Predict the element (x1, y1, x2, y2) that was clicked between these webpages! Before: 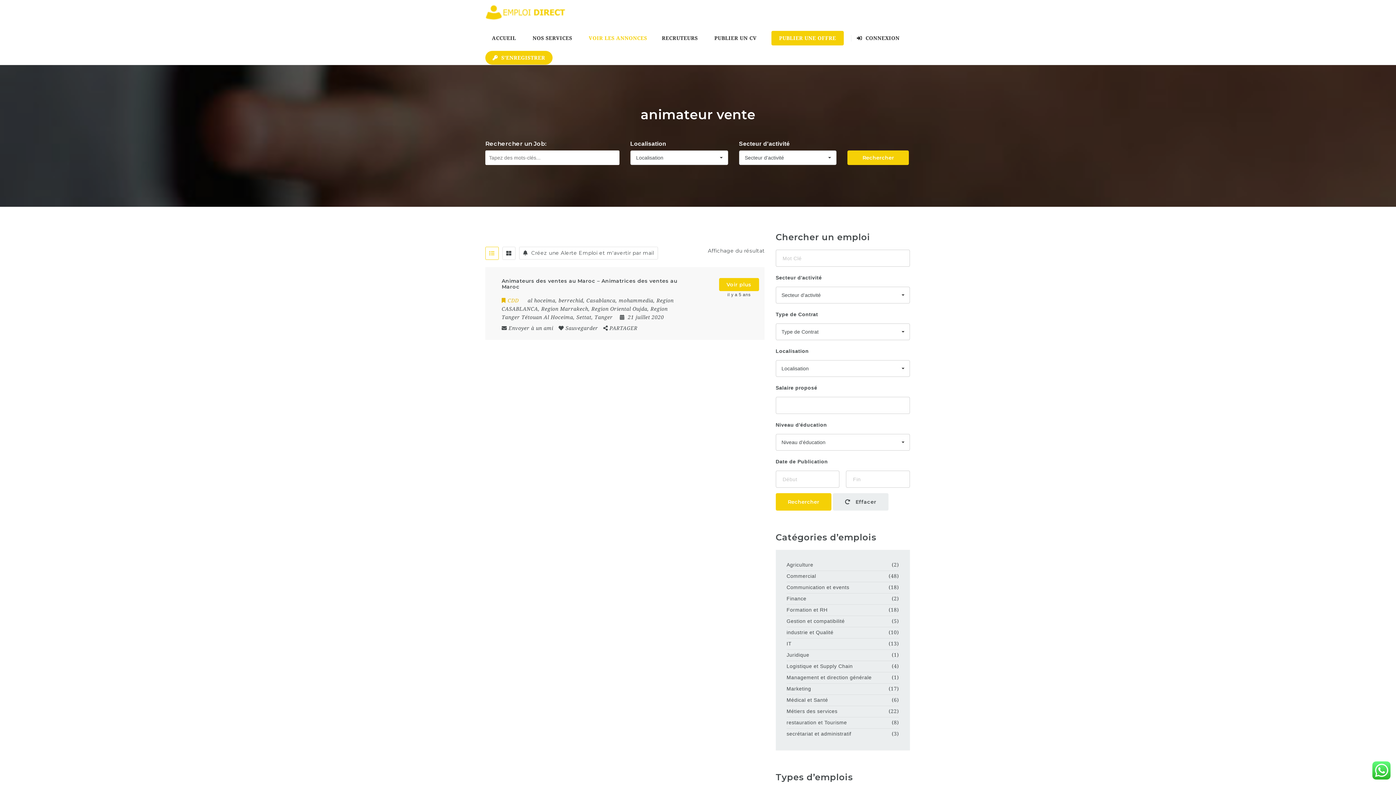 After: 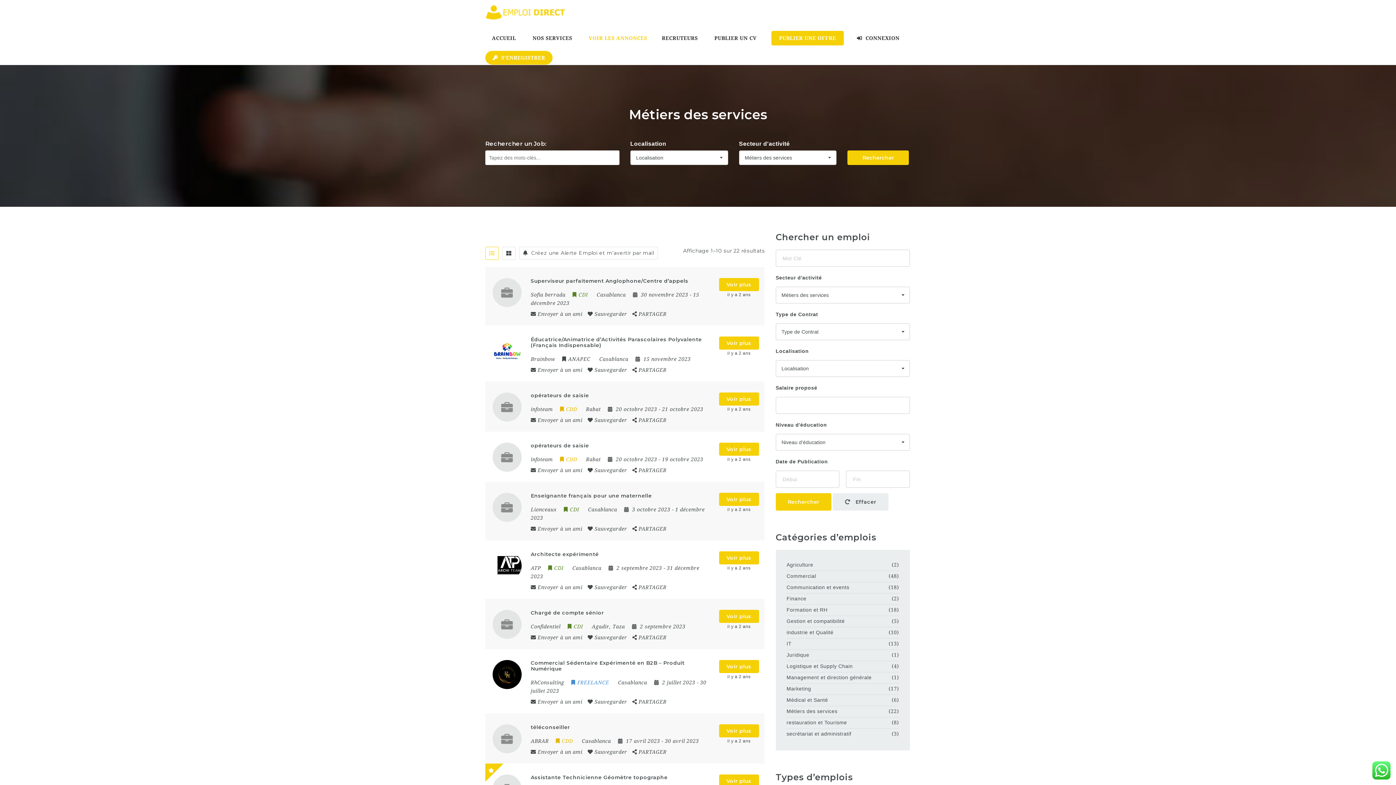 Action: bbox: (786, 707, 837, 716) label: Métiers des services